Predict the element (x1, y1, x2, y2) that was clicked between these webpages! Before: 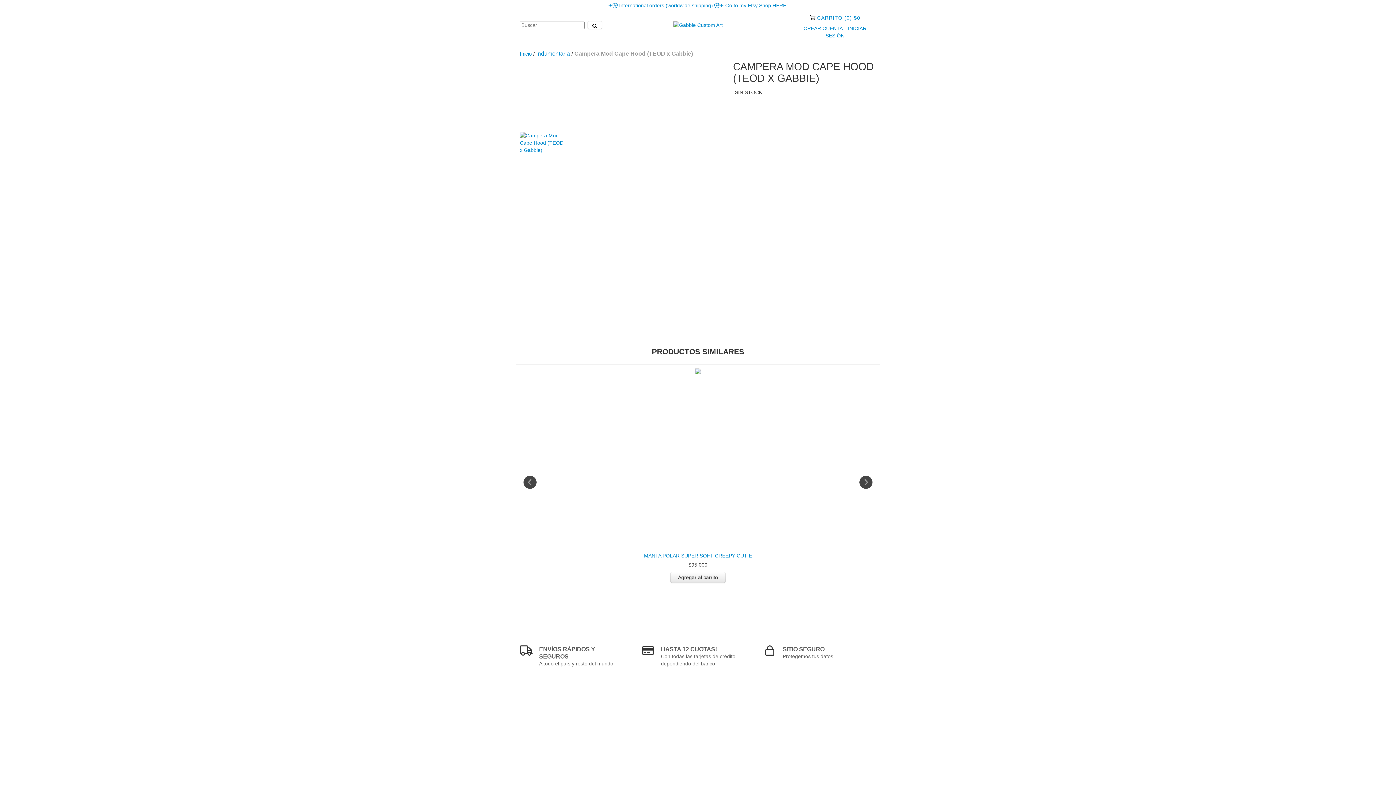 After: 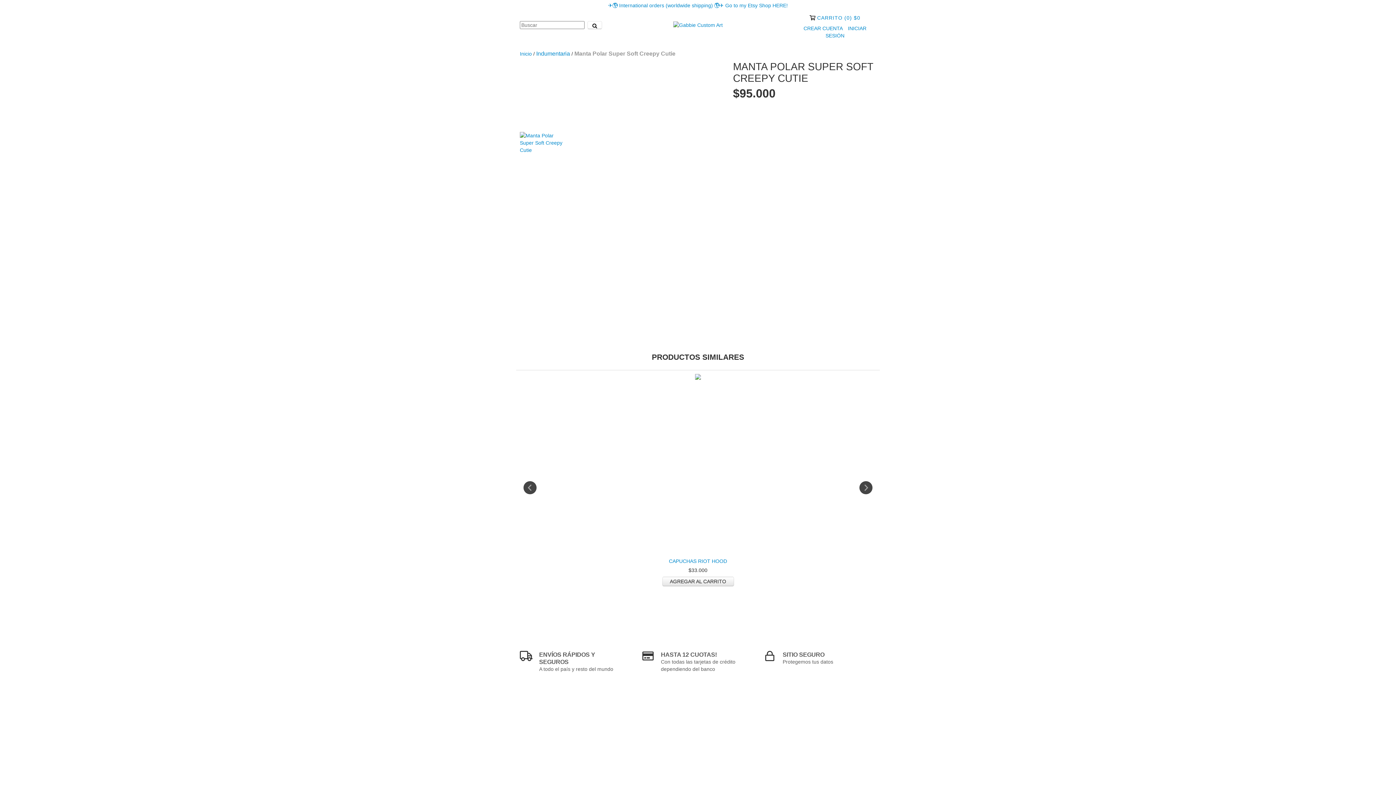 Action: label: Manta Polar Super Soft Creepy Cutie bbox: (521, 552, 874, 559)